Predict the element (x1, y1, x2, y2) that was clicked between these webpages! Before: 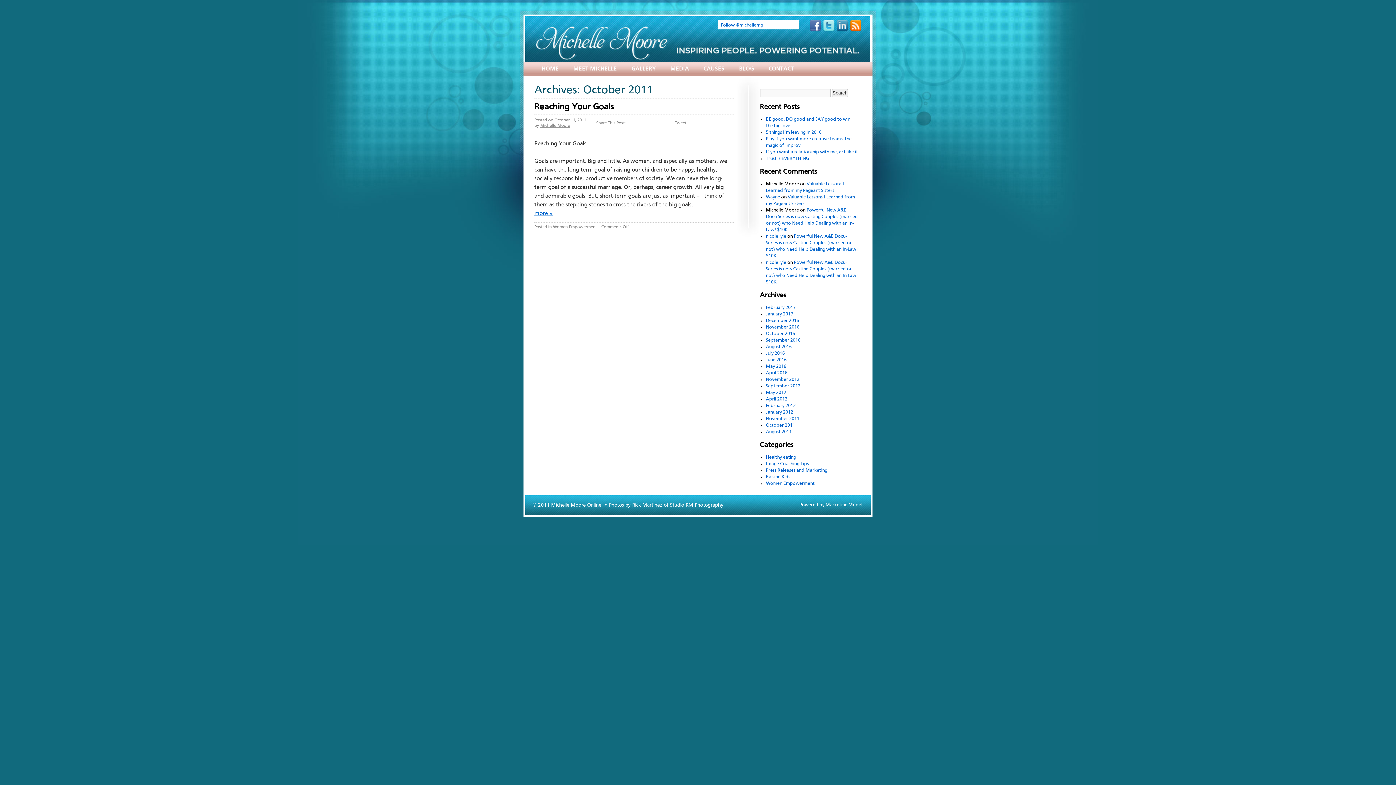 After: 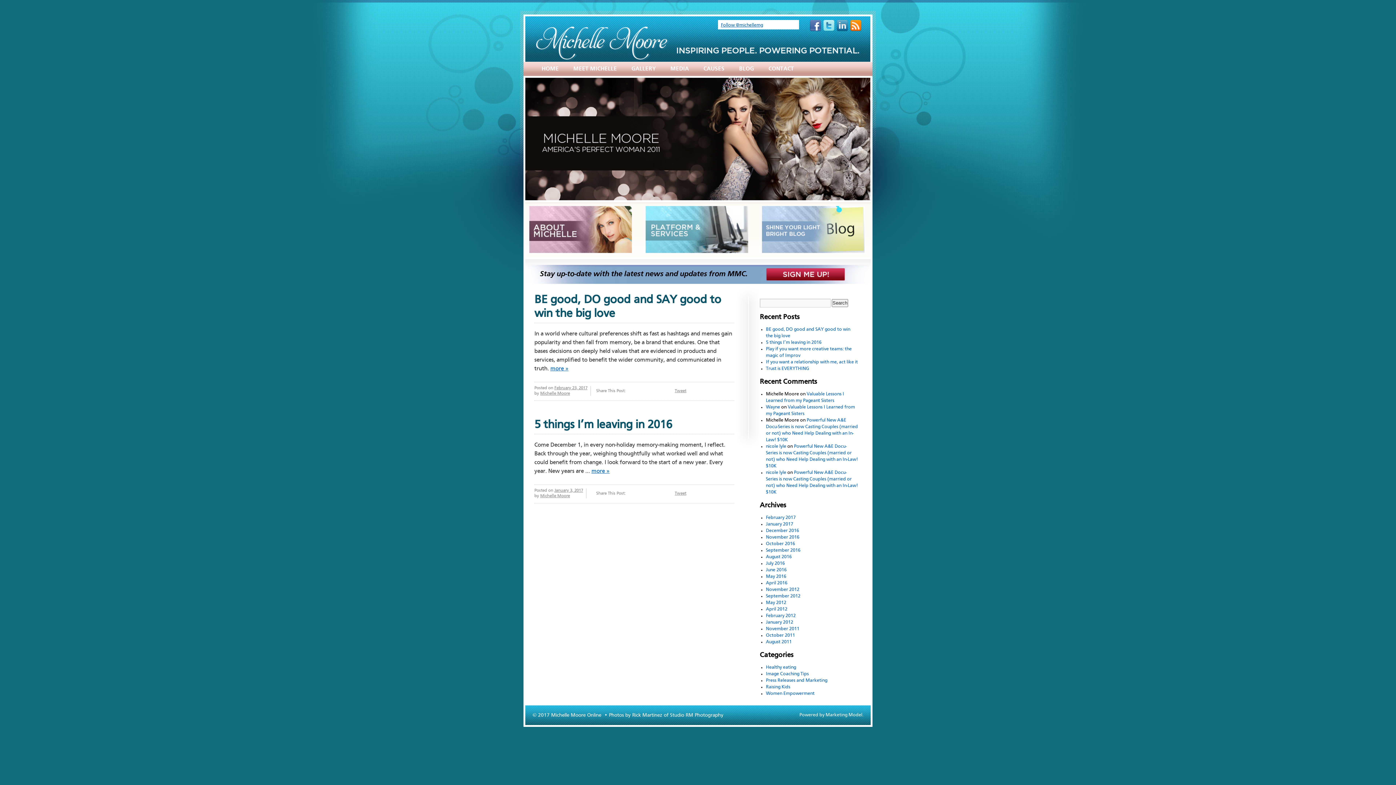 Action: bbox: (532, 502, 602, 508) label: © 2011 Michelle Moore Online 